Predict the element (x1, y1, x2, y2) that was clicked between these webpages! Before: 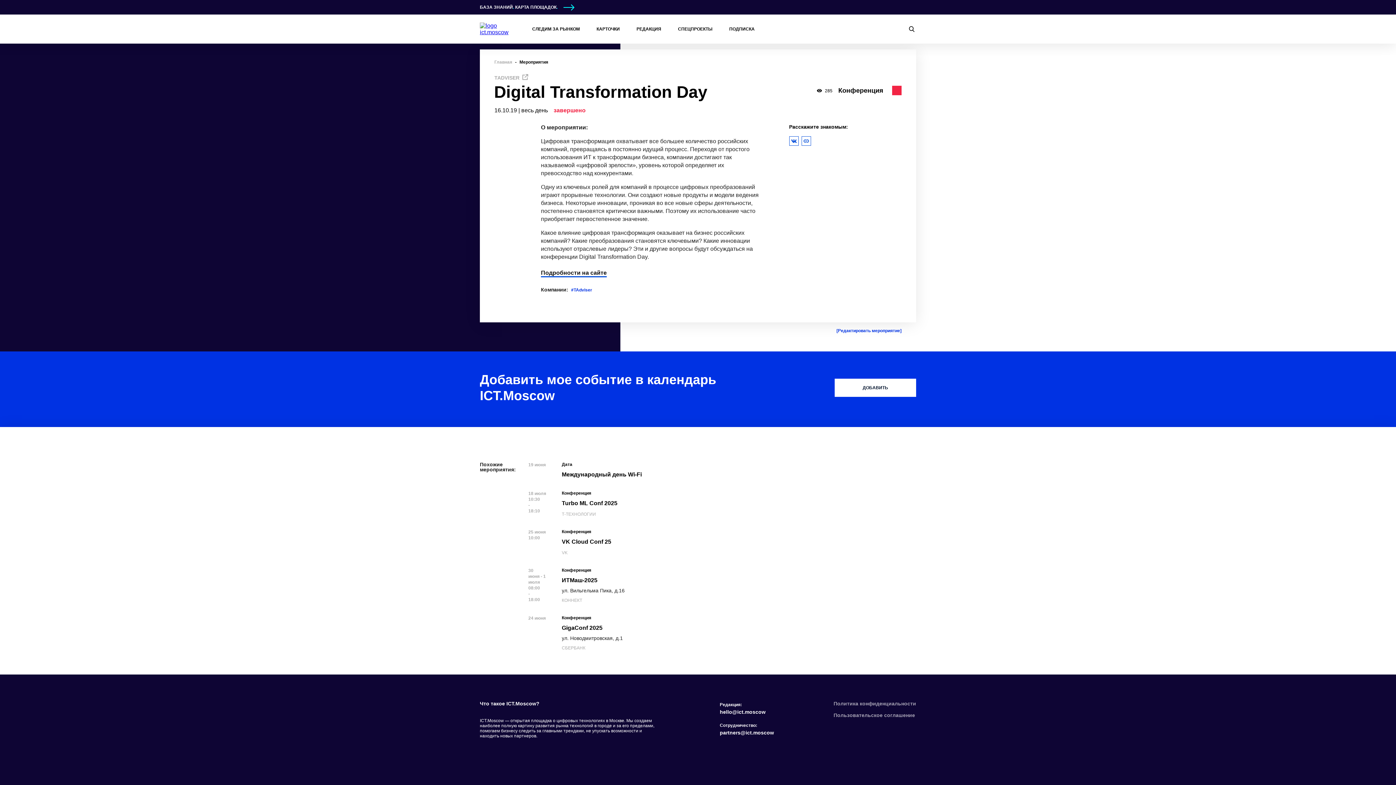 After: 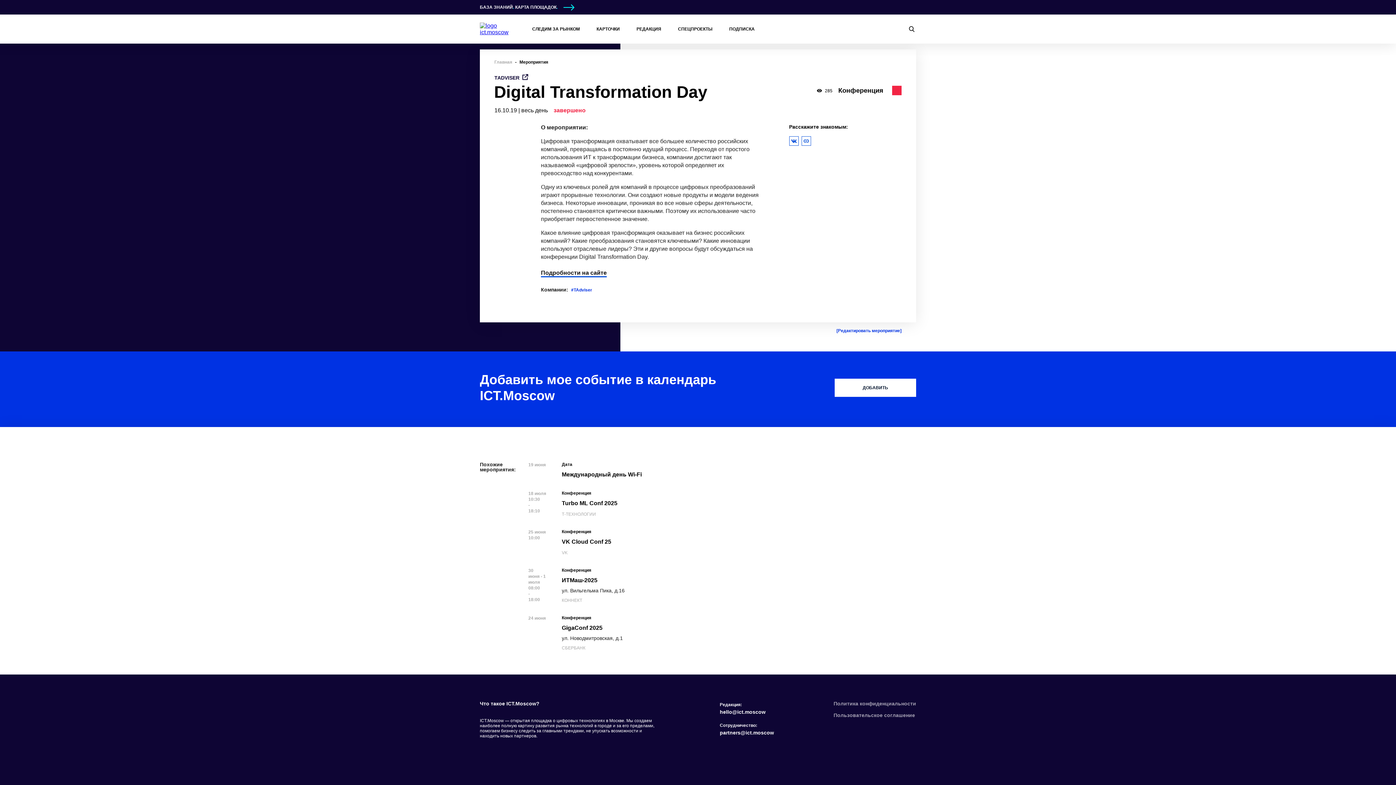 Action: bbox: (494, 74, 528, 80) label: TADVISER